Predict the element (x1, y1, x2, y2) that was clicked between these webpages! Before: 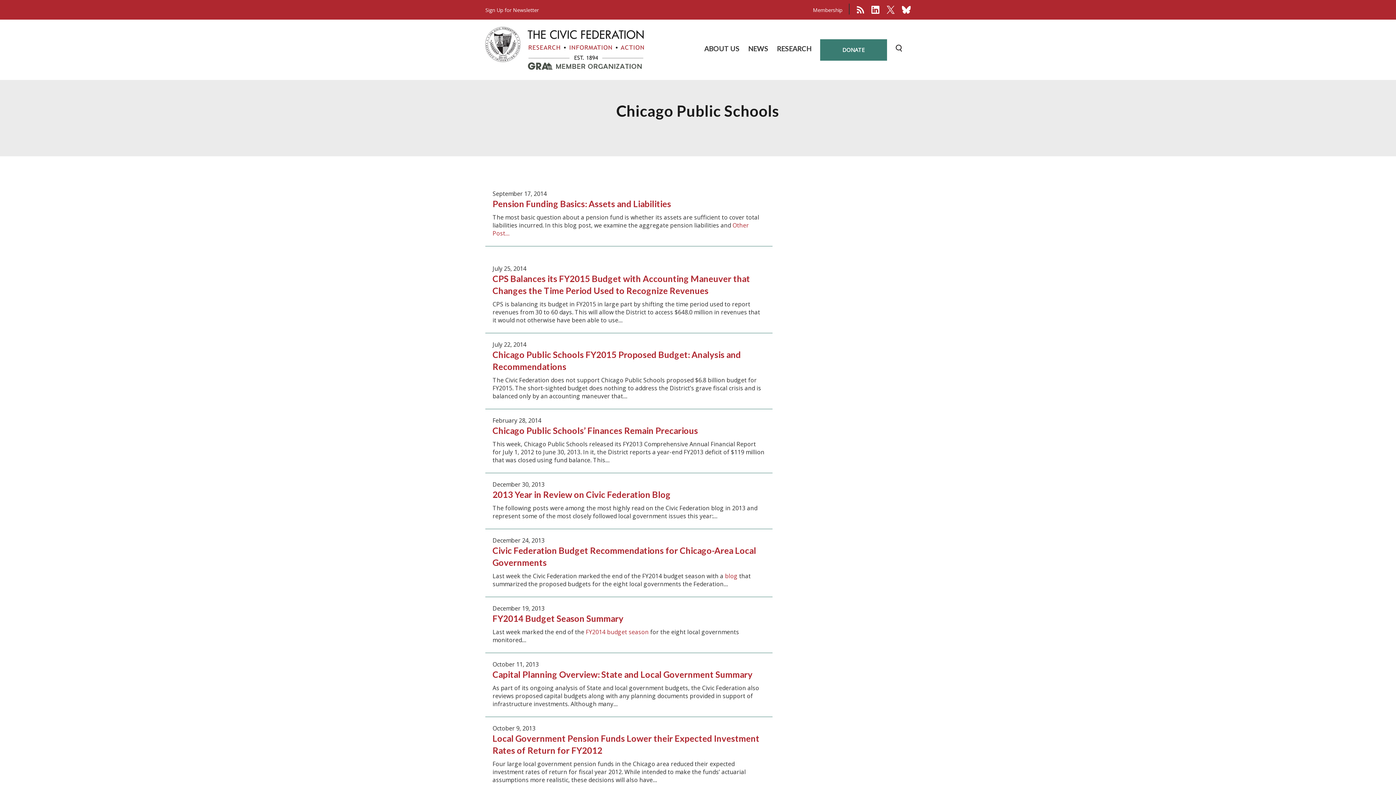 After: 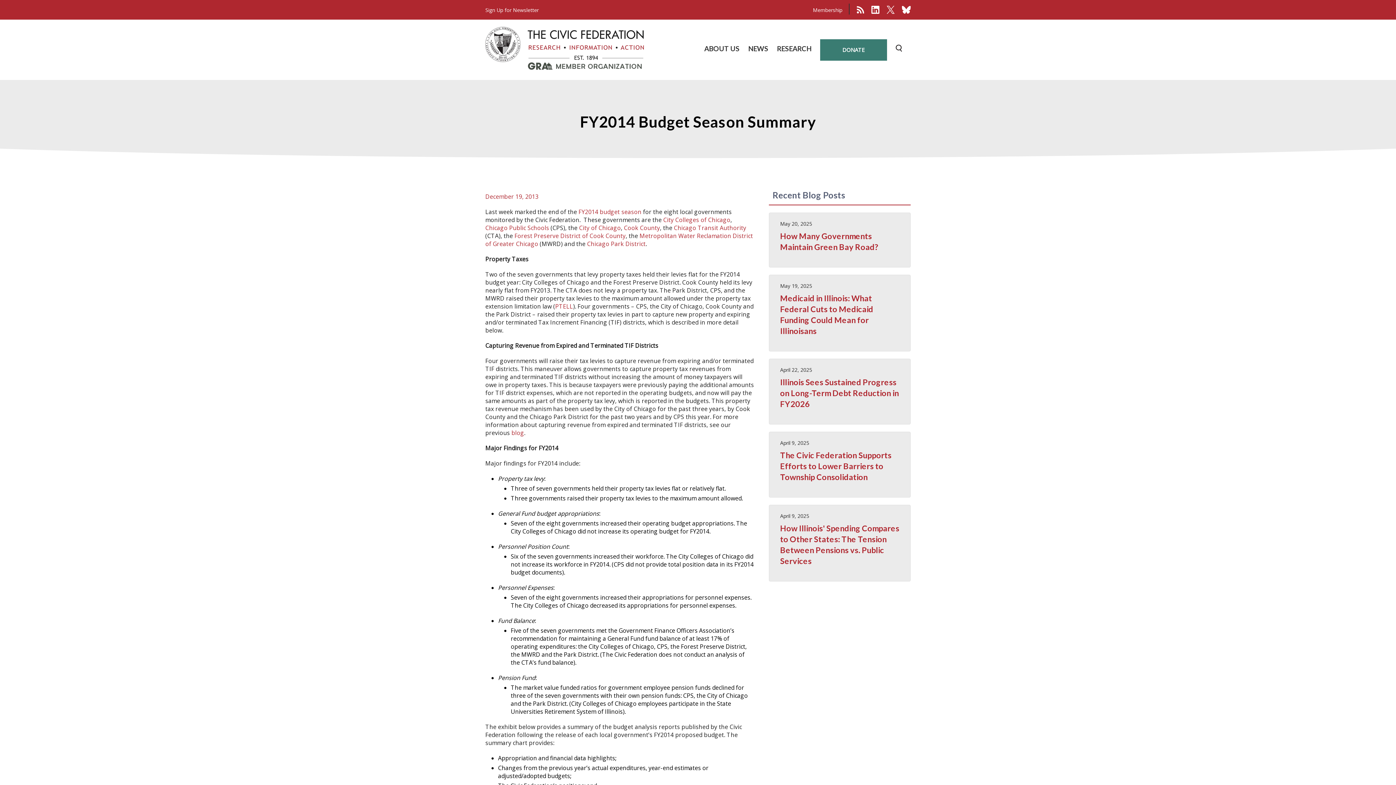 Action: label: . bbox: (485, 597, 772, 653)